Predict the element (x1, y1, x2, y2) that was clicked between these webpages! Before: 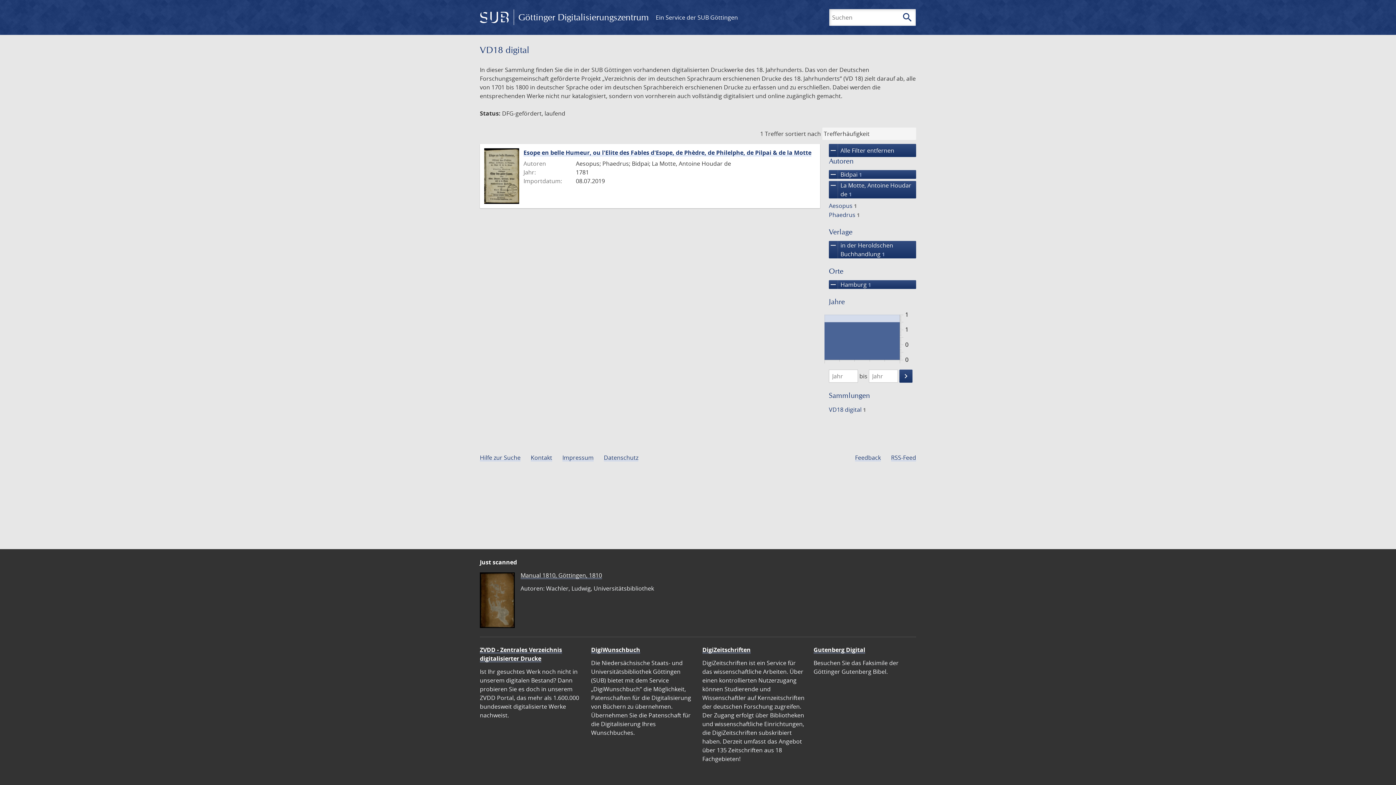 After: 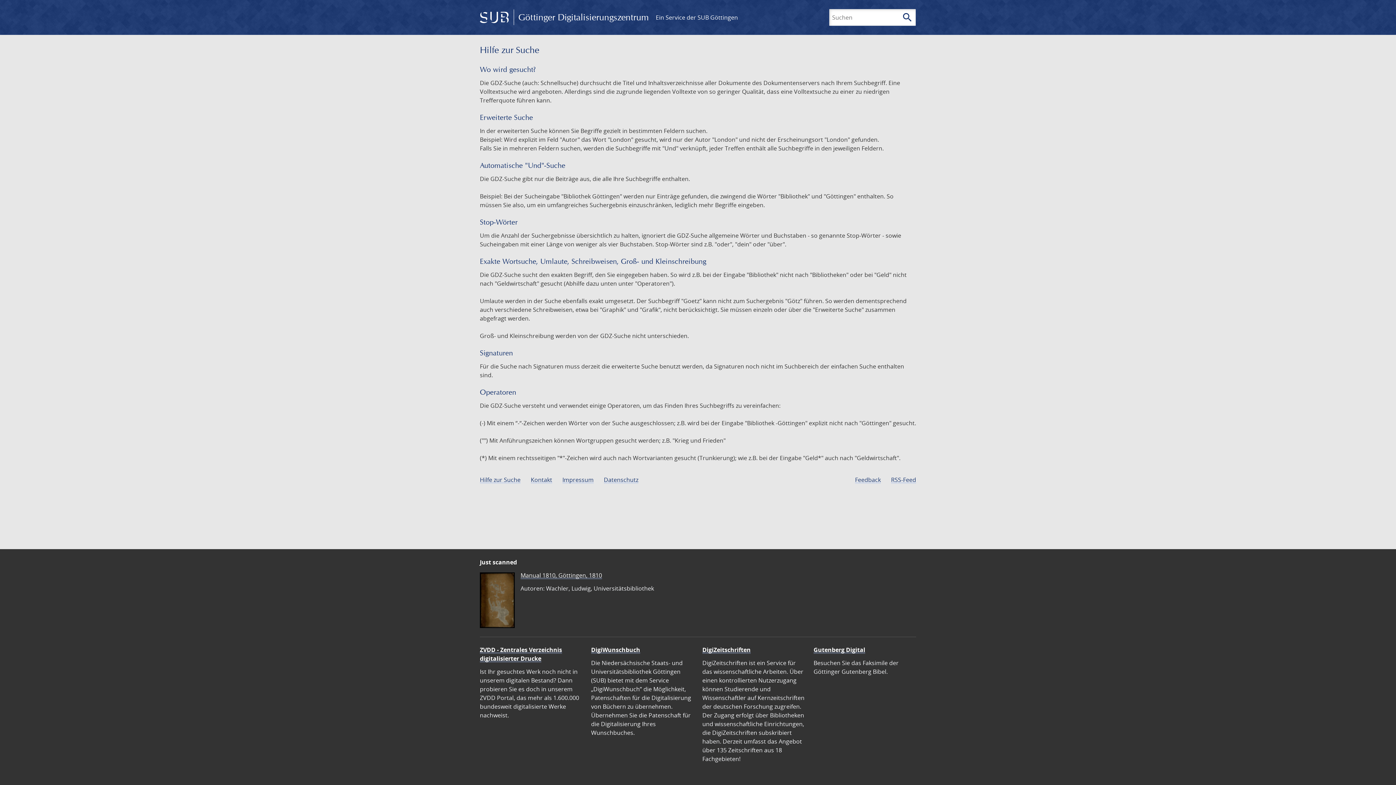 Action: bbox: (480, 453, 520, 461) label: Hilfe zur Suche